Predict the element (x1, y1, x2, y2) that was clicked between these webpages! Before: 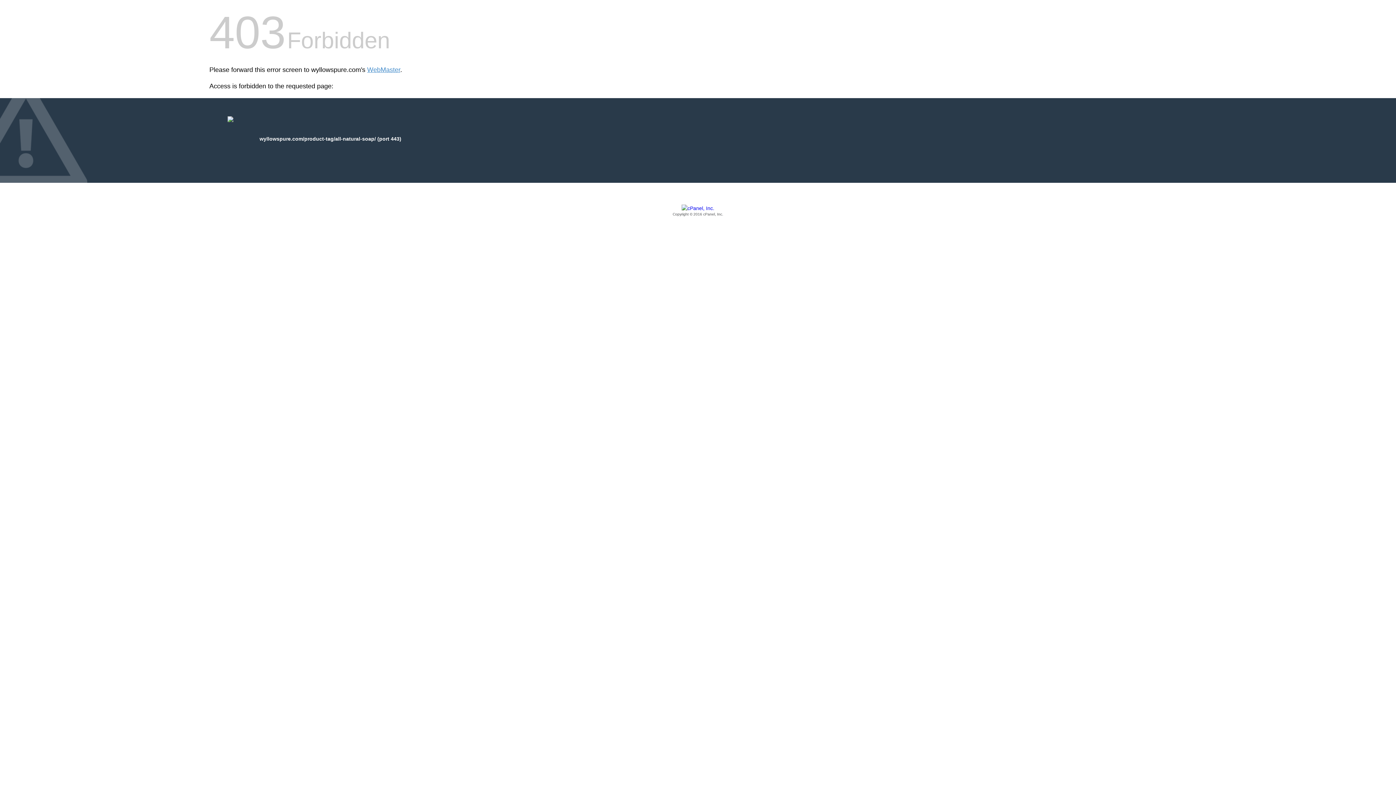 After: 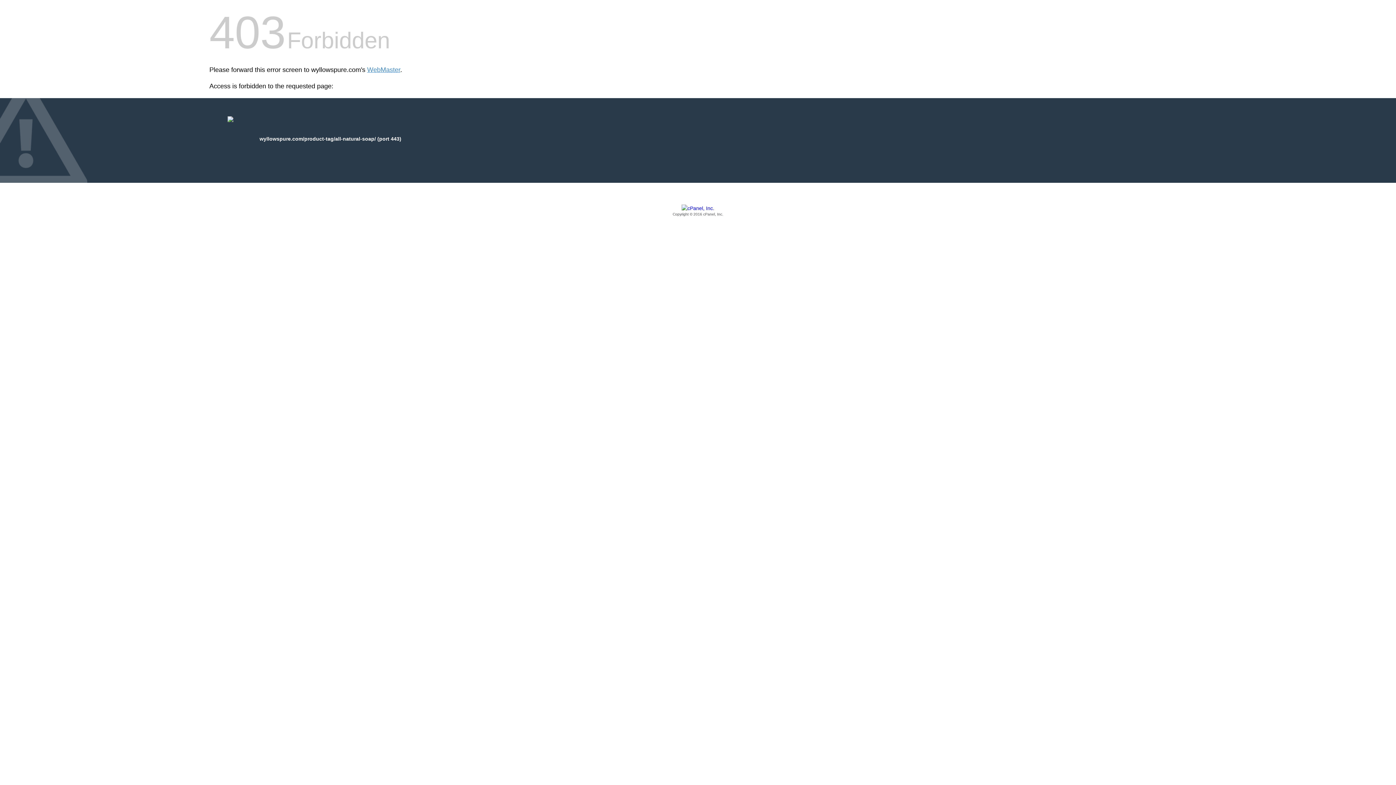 Action: label: Copyright © 2016 cPanel, Inc. bbox: (209, 205, 1186, 217)